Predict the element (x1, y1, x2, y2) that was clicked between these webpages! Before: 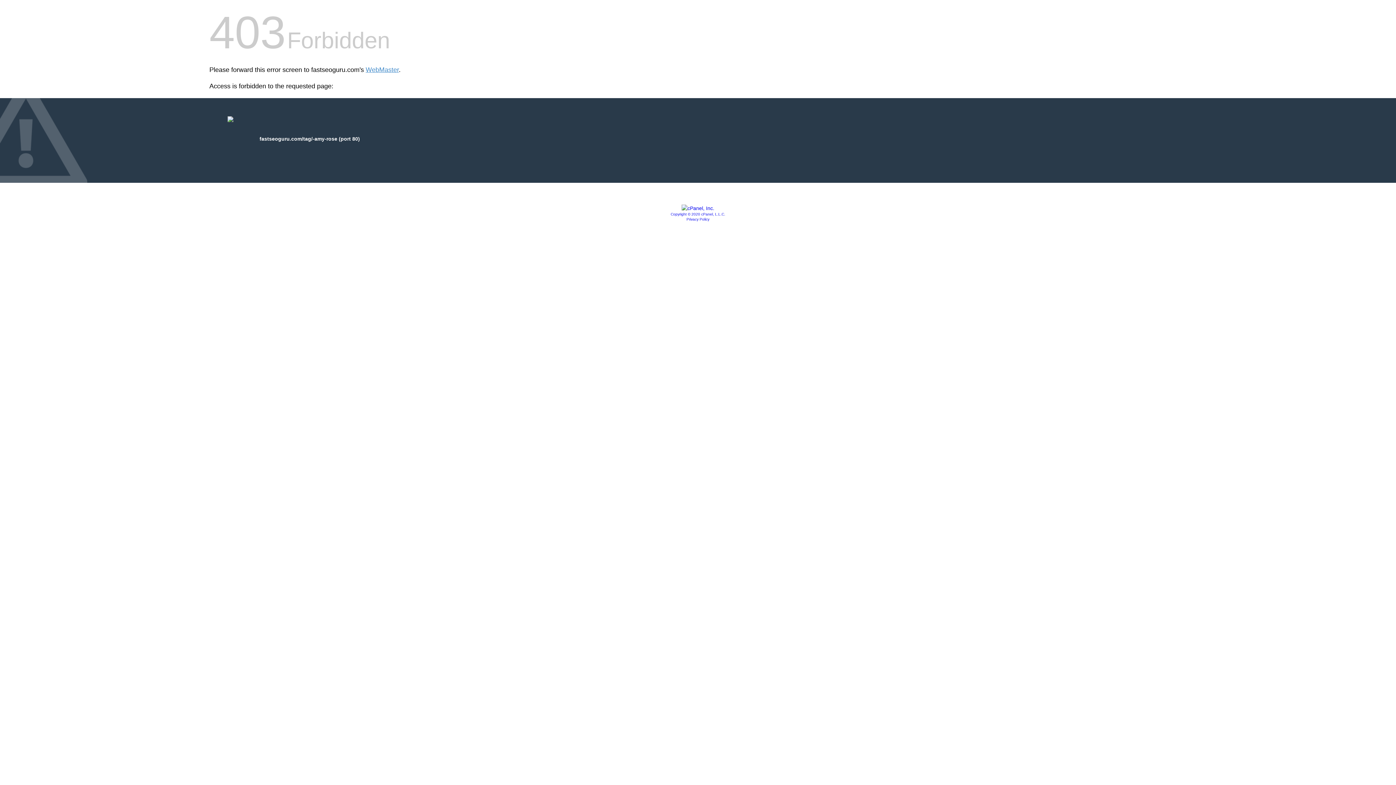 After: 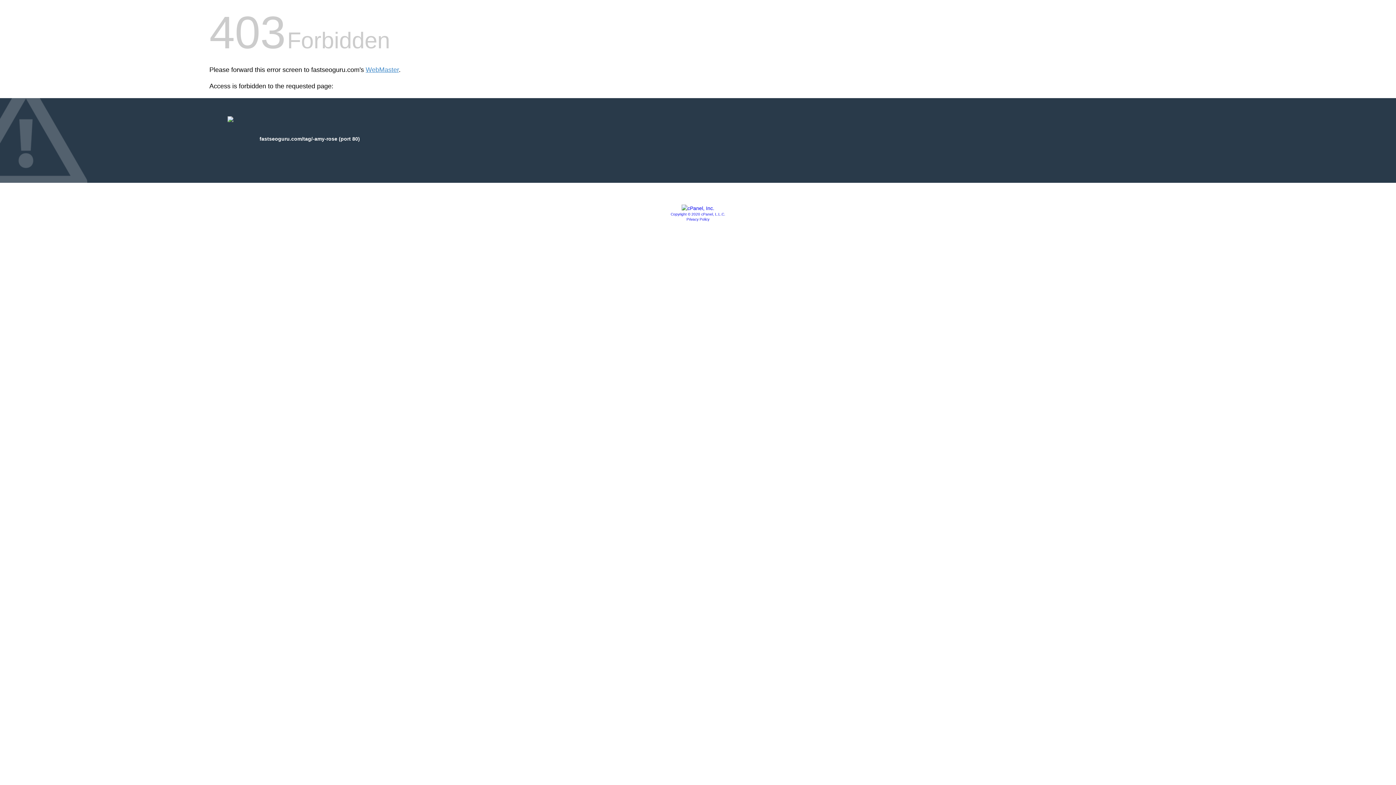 Action: bbox: (681, 205, 714, 211)